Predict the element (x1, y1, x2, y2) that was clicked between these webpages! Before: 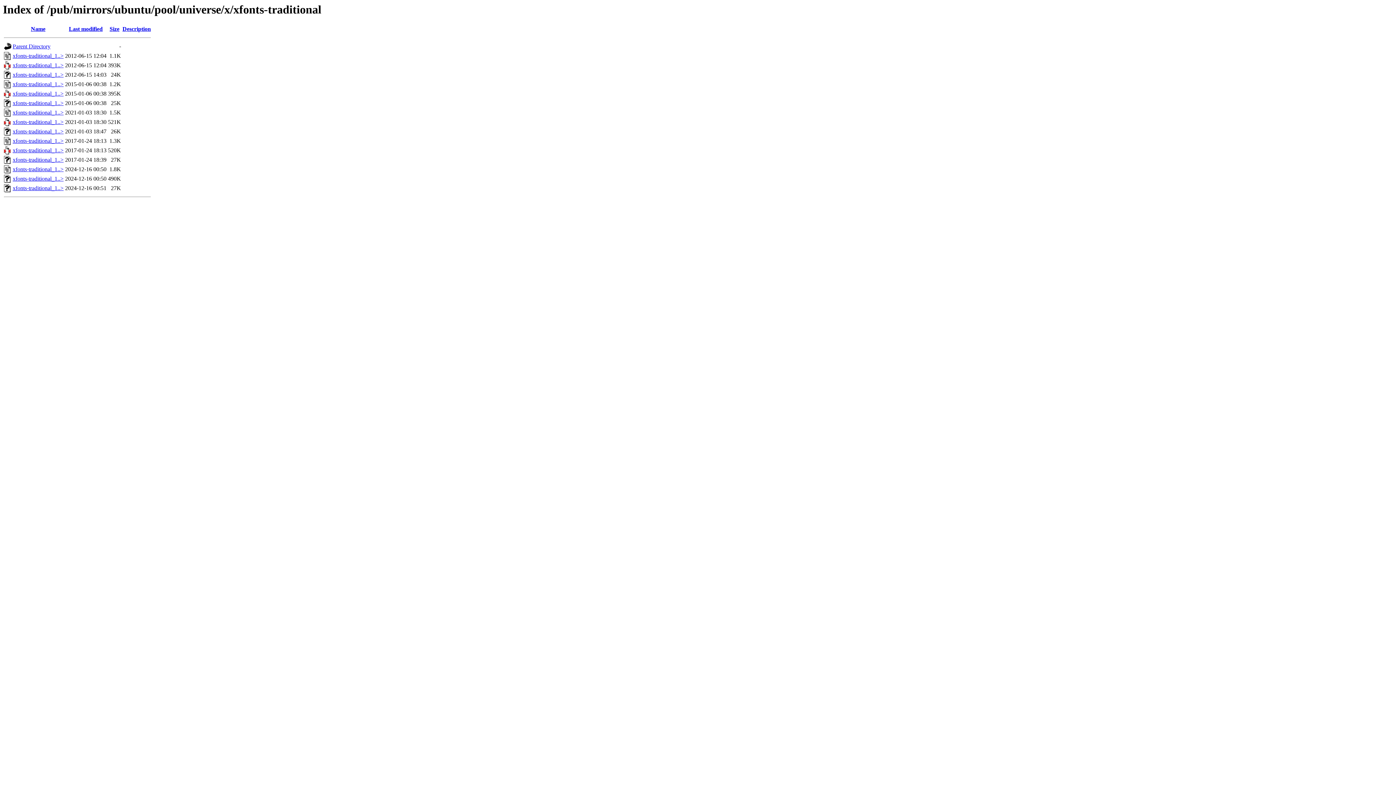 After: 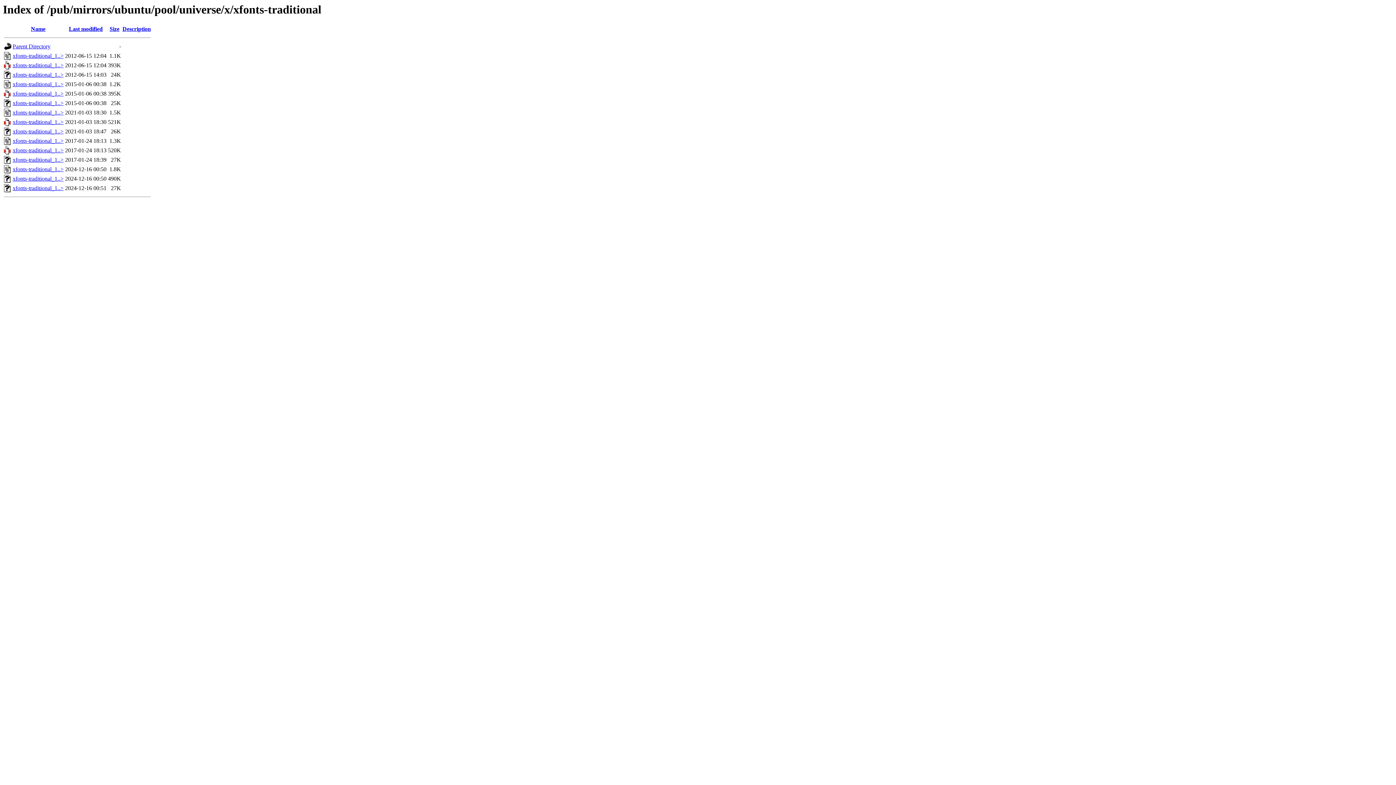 Action: label: xfonts-traditional_1..> bbox: (12, 128, 63, 134)